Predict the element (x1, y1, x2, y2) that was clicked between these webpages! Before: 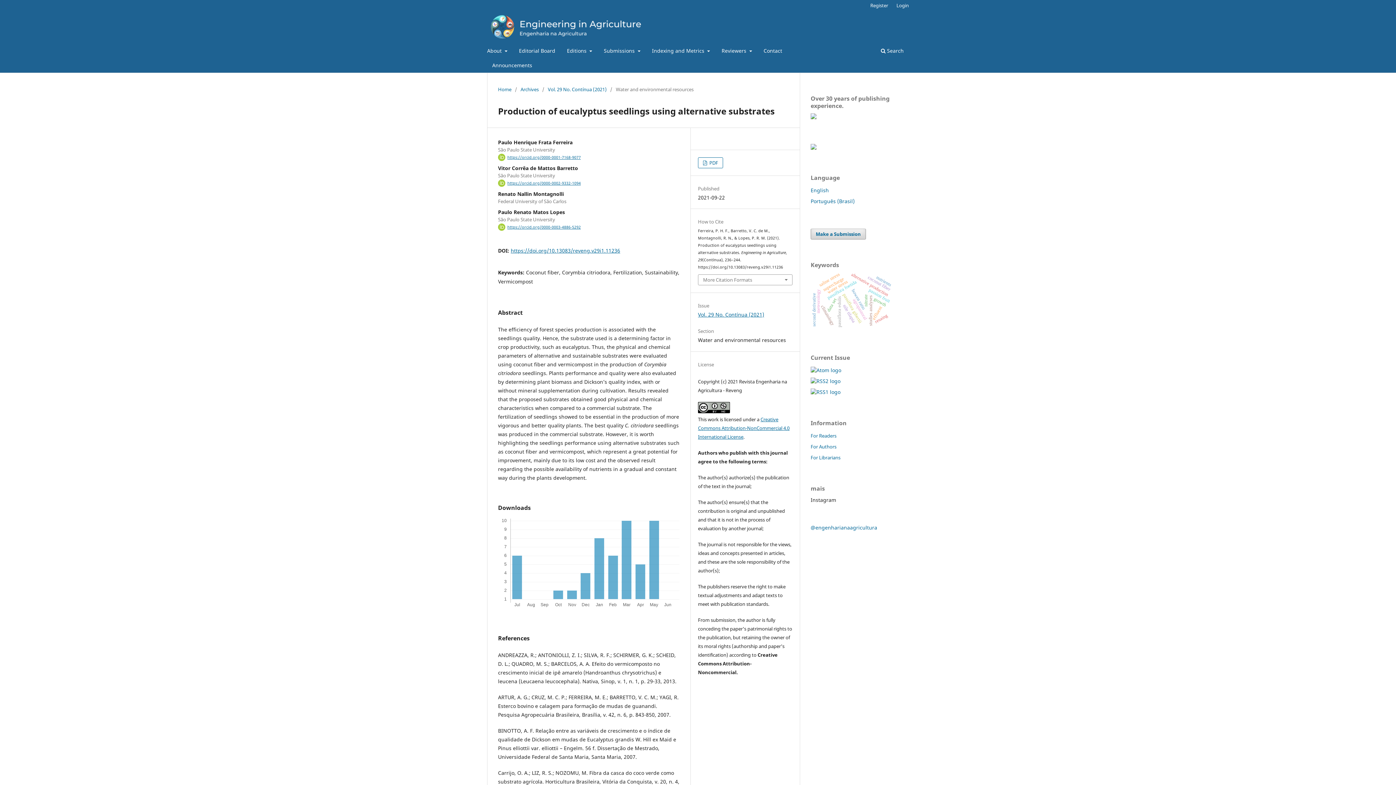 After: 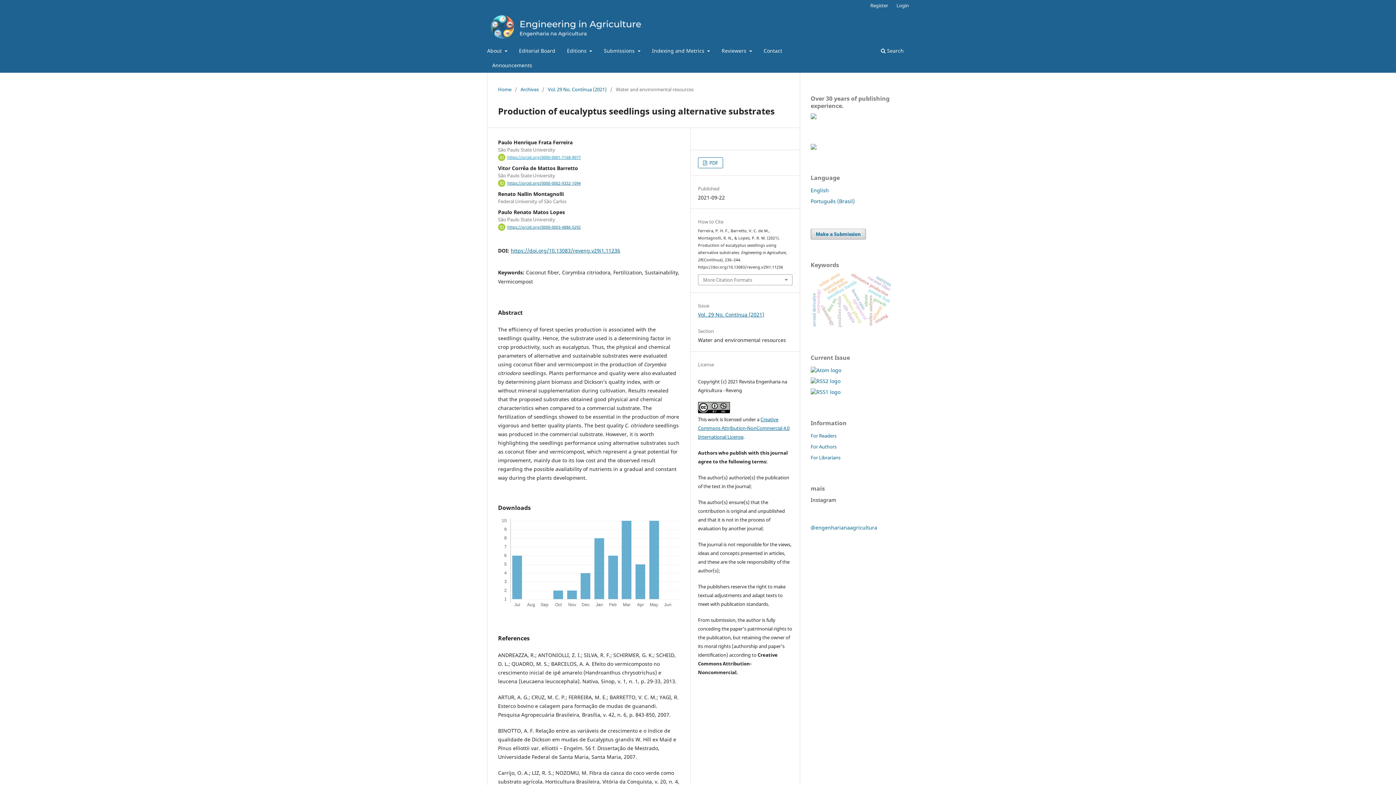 Action: label: https://orcid.org/0000-0001-7168-9077 bbox: (507, 154, 580, 160)